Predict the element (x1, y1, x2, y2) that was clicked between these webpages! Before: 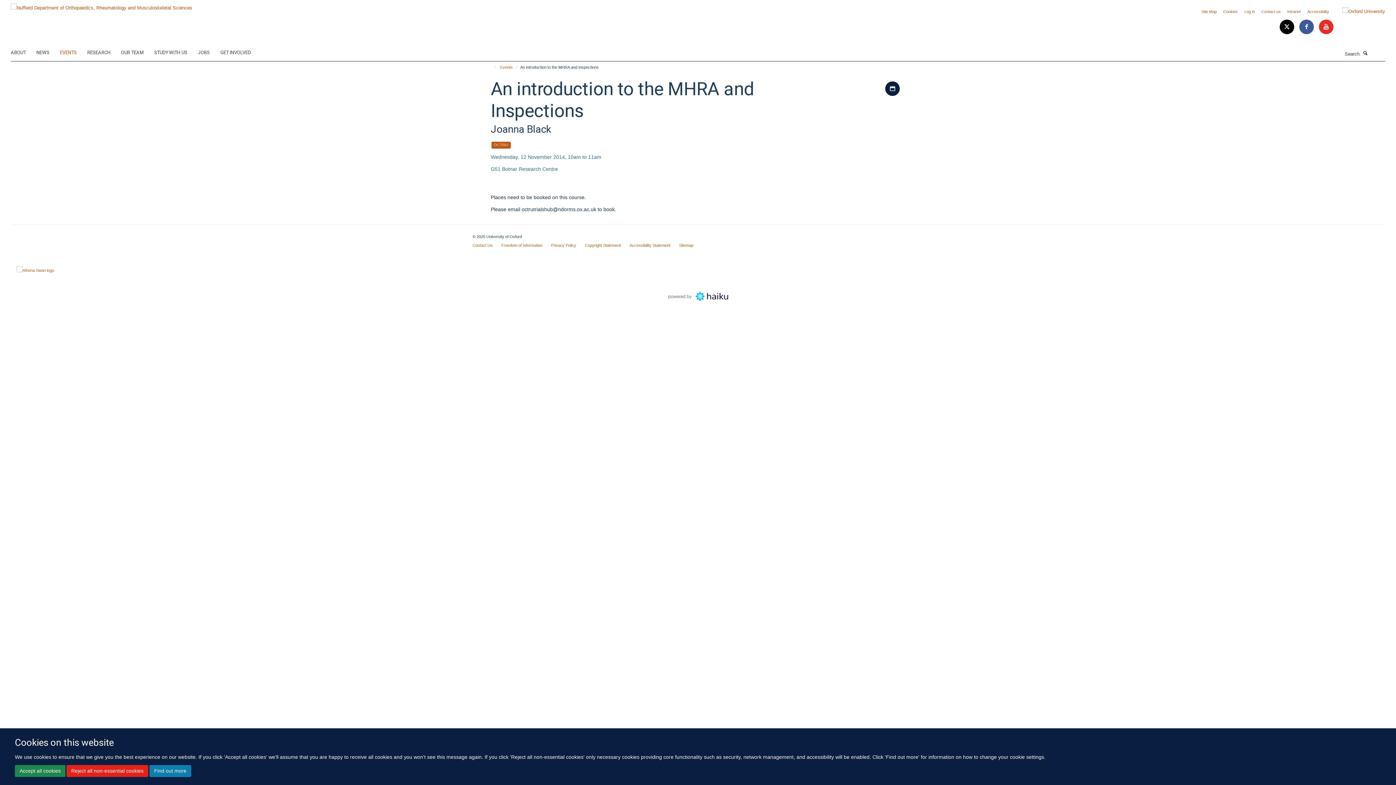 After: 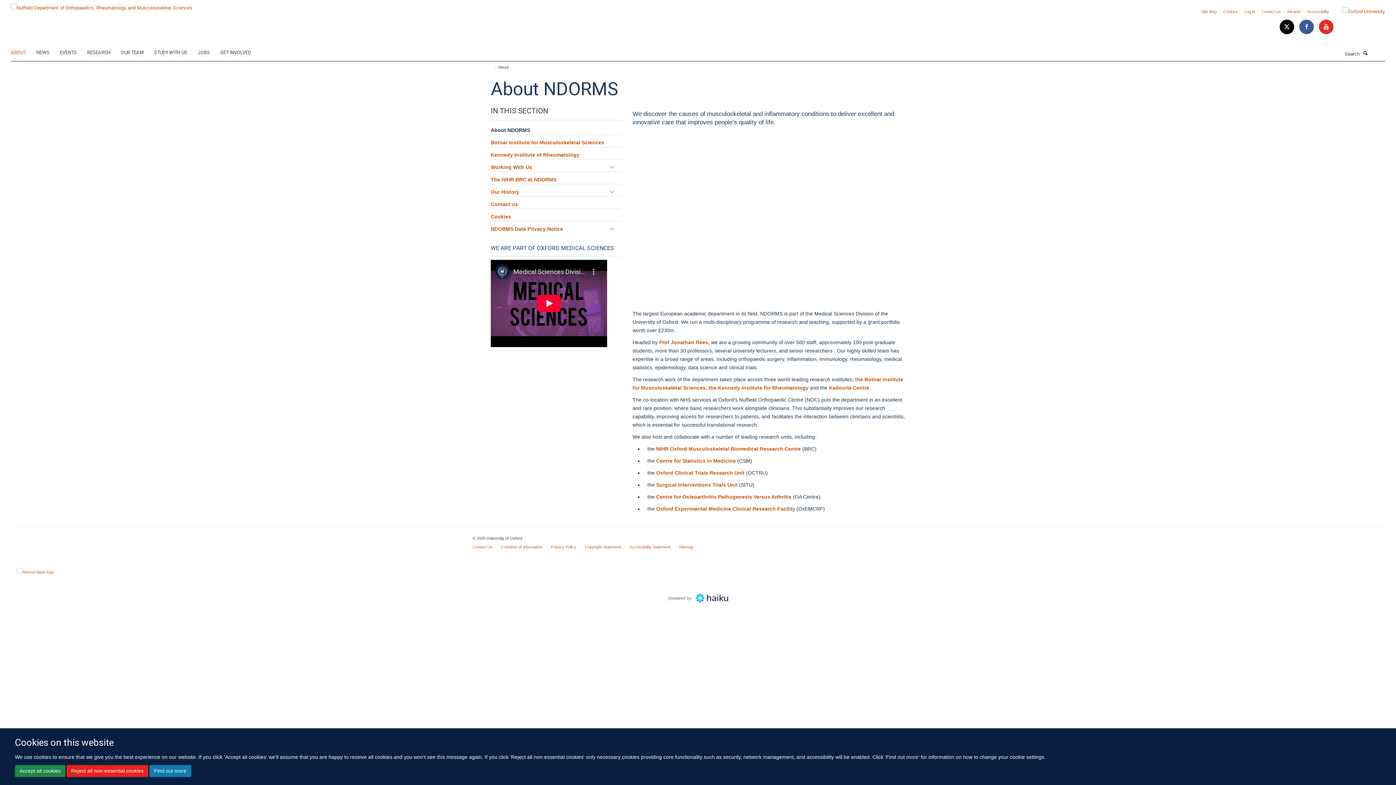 Action: label: ABOUT bbox: (10, 47, 34, 58)